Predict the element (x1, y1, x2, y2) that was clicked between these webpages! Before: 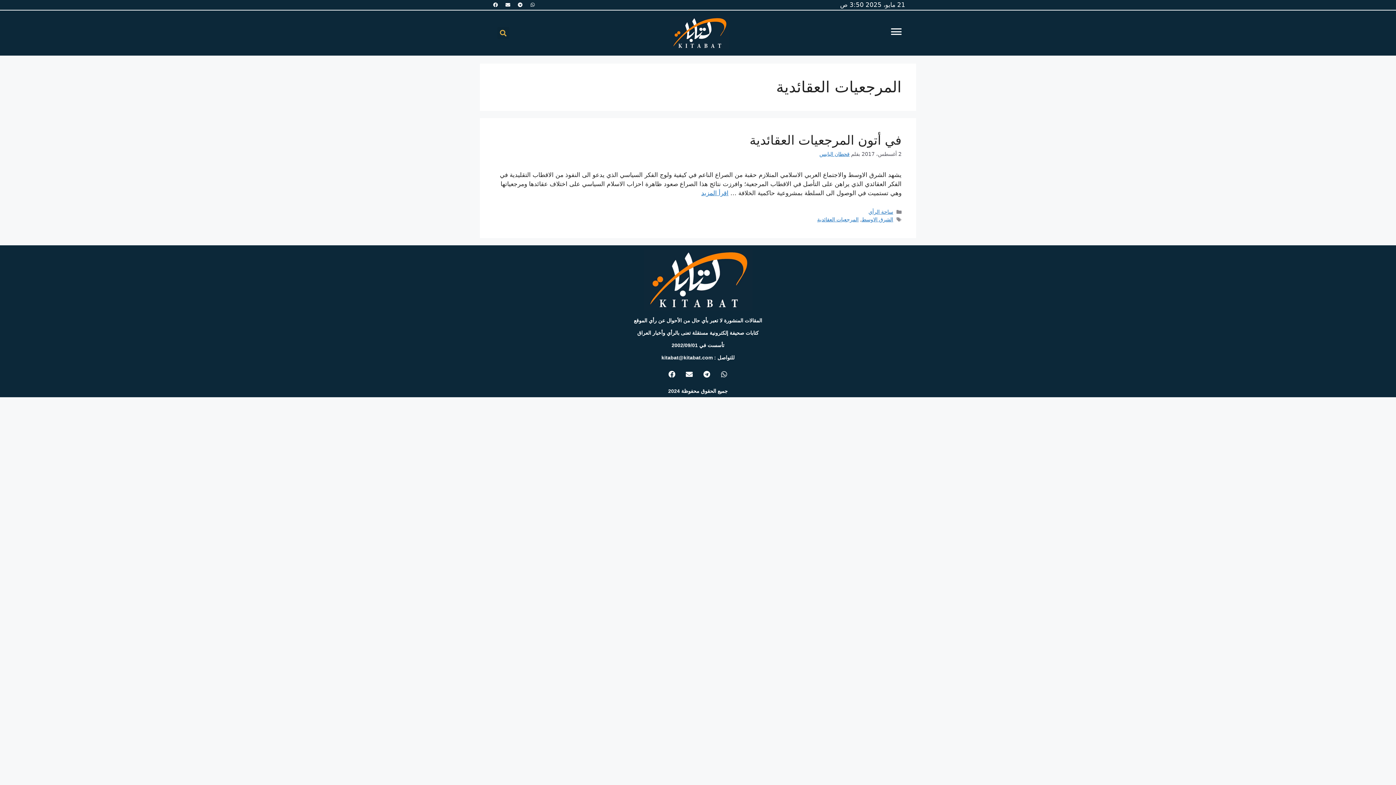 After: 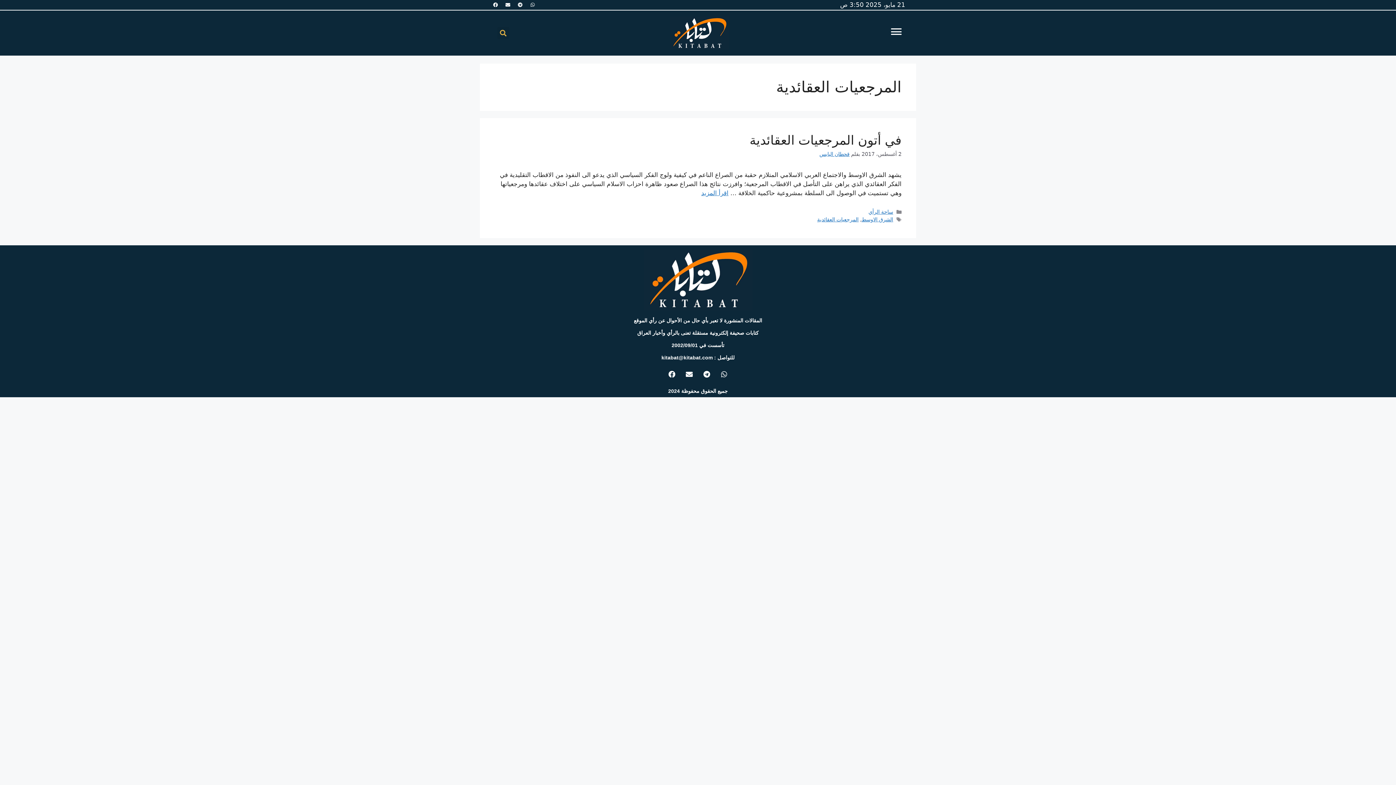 Action: bbox: (515, 0, 525, 9) label: Telegram